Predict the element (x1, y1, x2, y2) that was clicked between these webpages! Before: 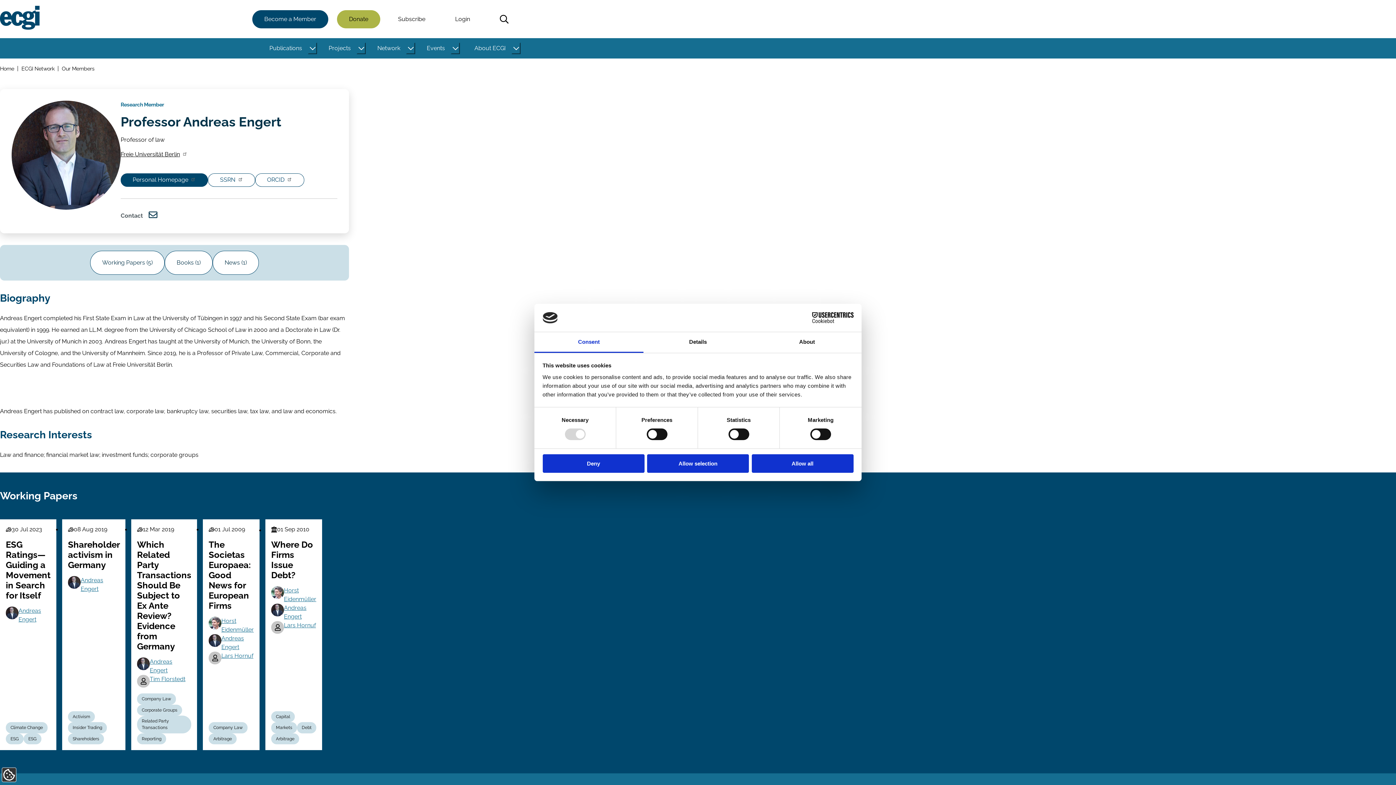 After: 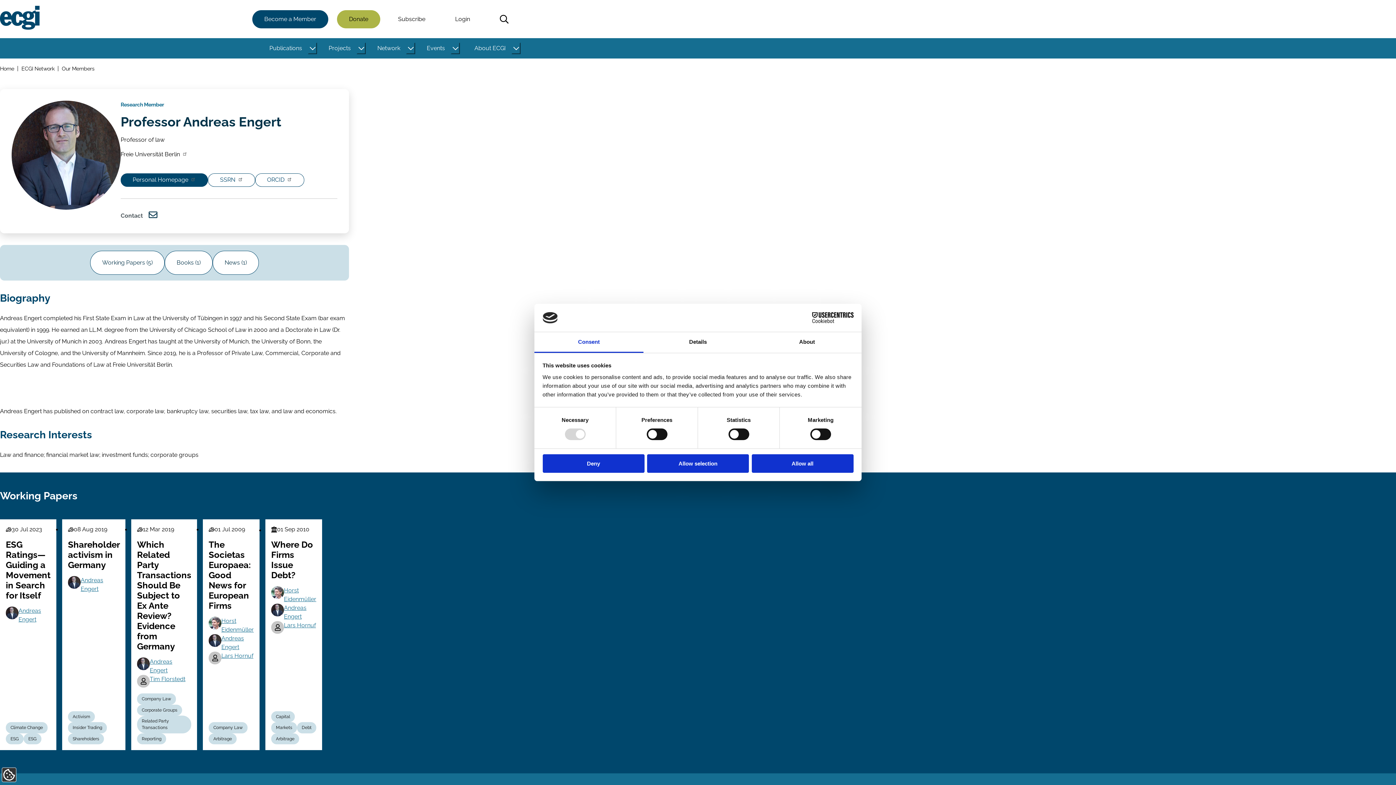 Action: bbox: (120, 150, 187, 158) label: Freie Universität Berlin